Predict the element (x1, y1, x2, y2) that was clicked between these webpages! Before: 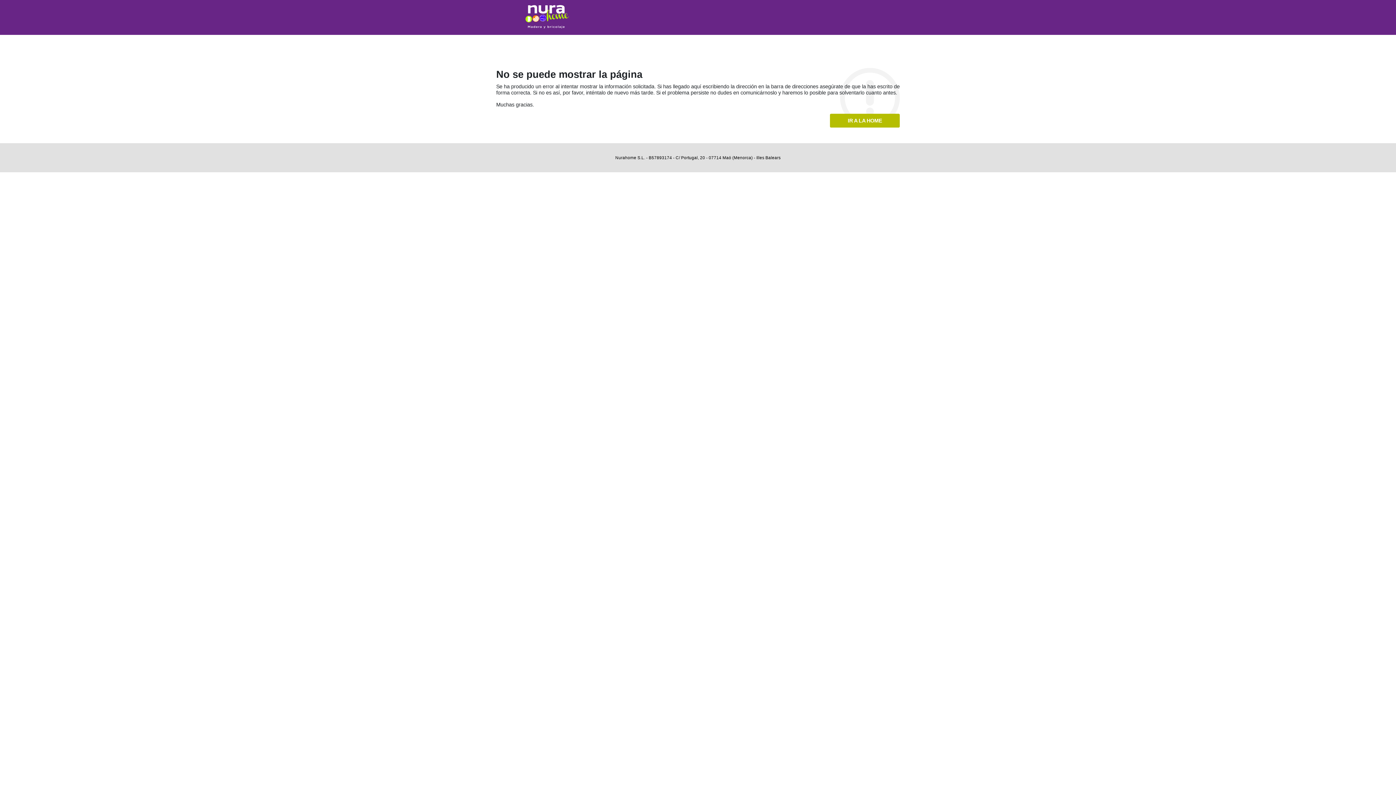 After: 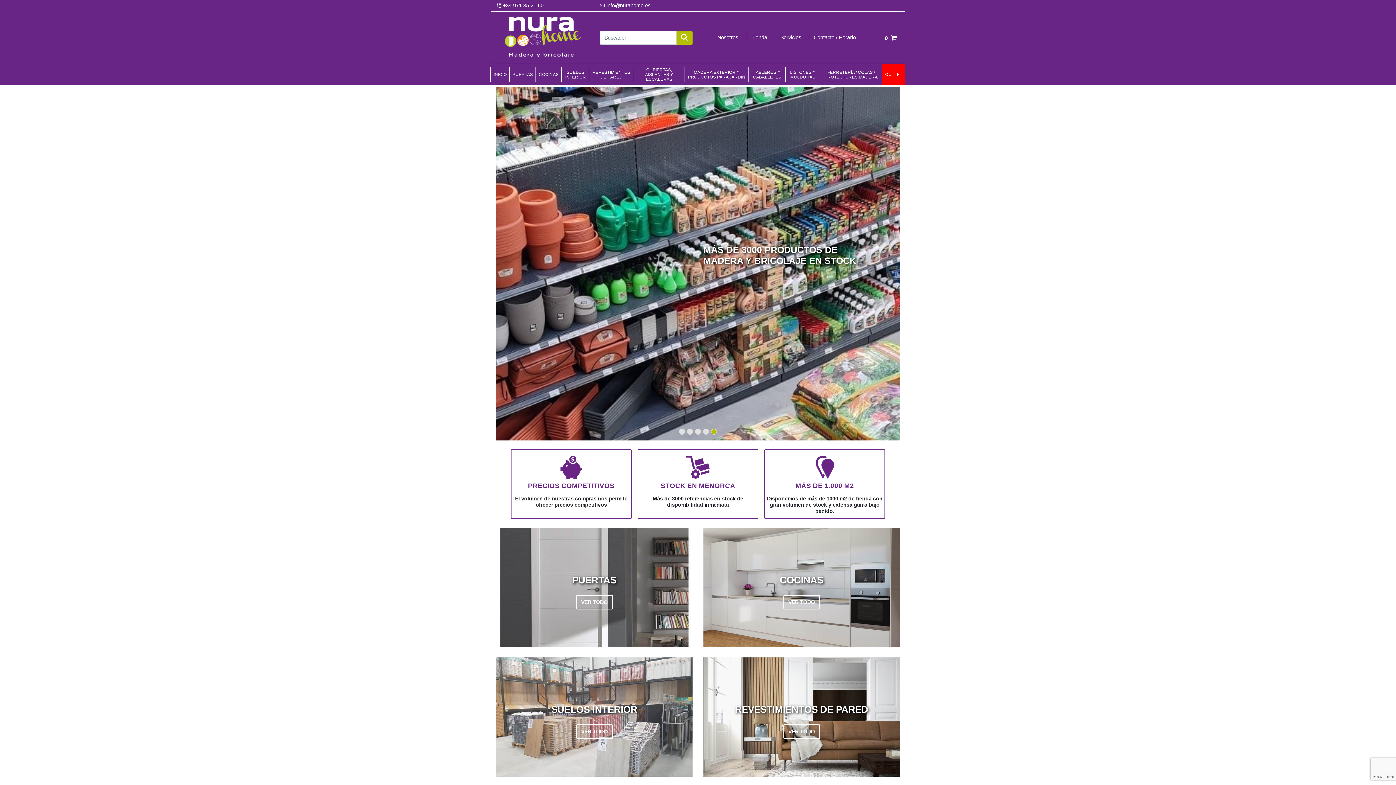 Action: label: IR A LA HOME bbox: (830, 113, 900, 127)